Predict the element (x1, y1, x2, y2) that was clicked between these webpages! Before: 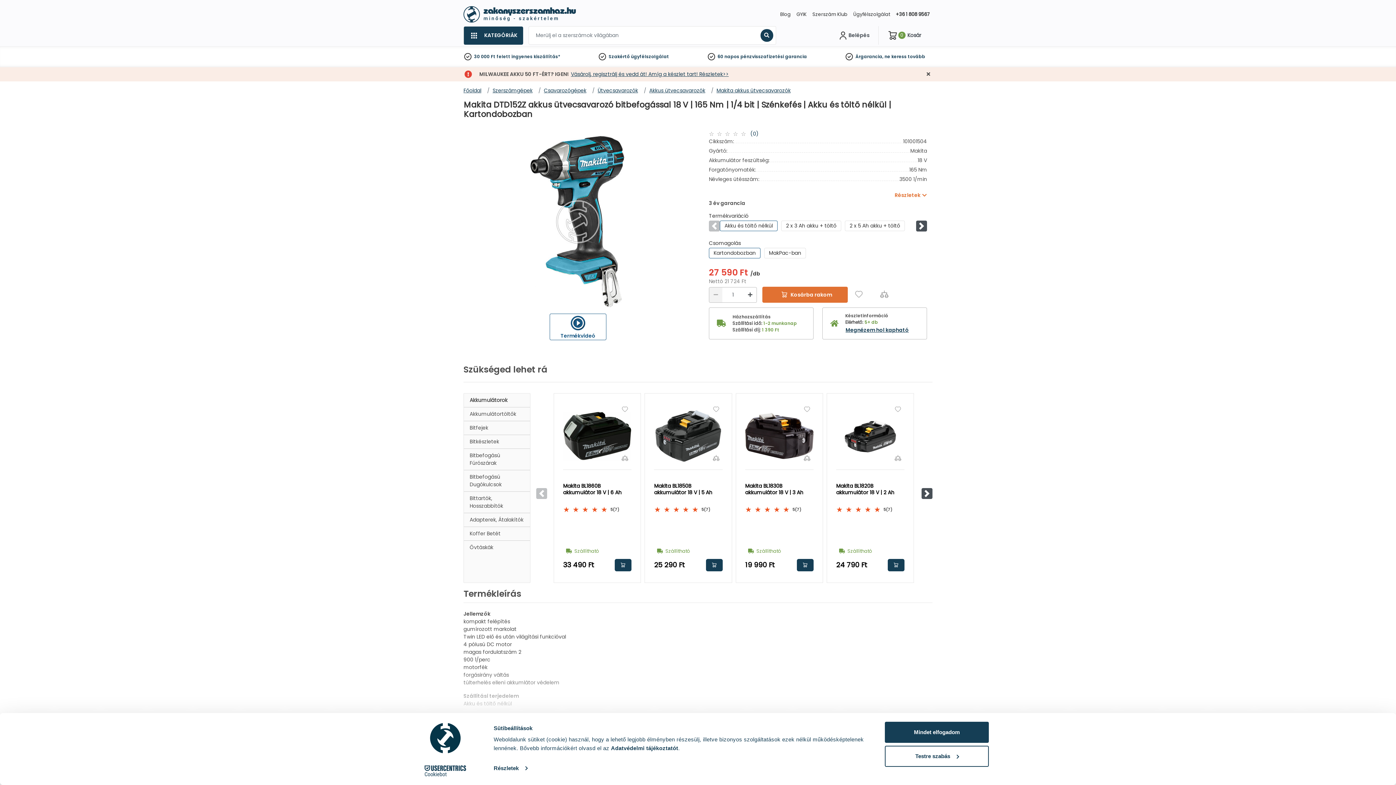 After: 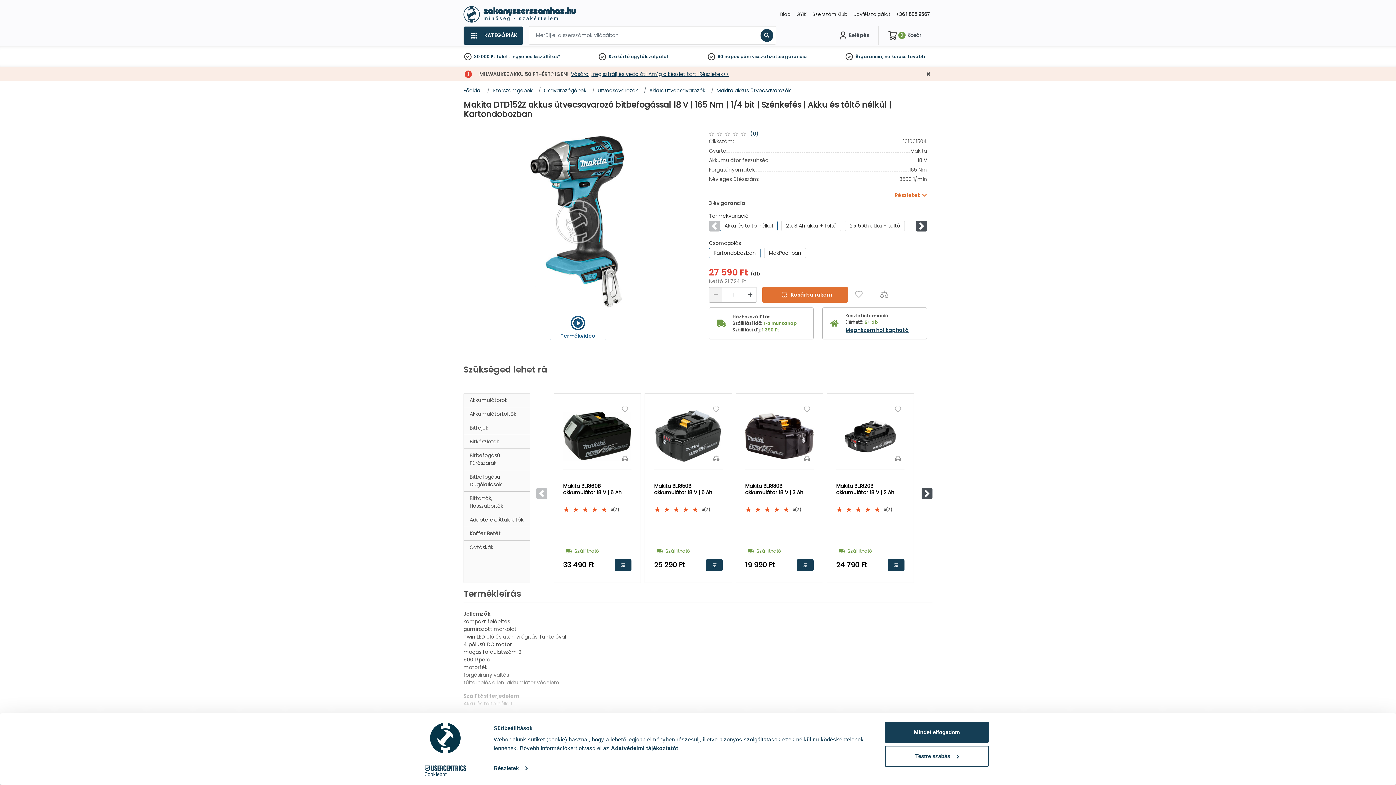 Action: bbox: (464, 527, 530, 540) label: Koffer Betét